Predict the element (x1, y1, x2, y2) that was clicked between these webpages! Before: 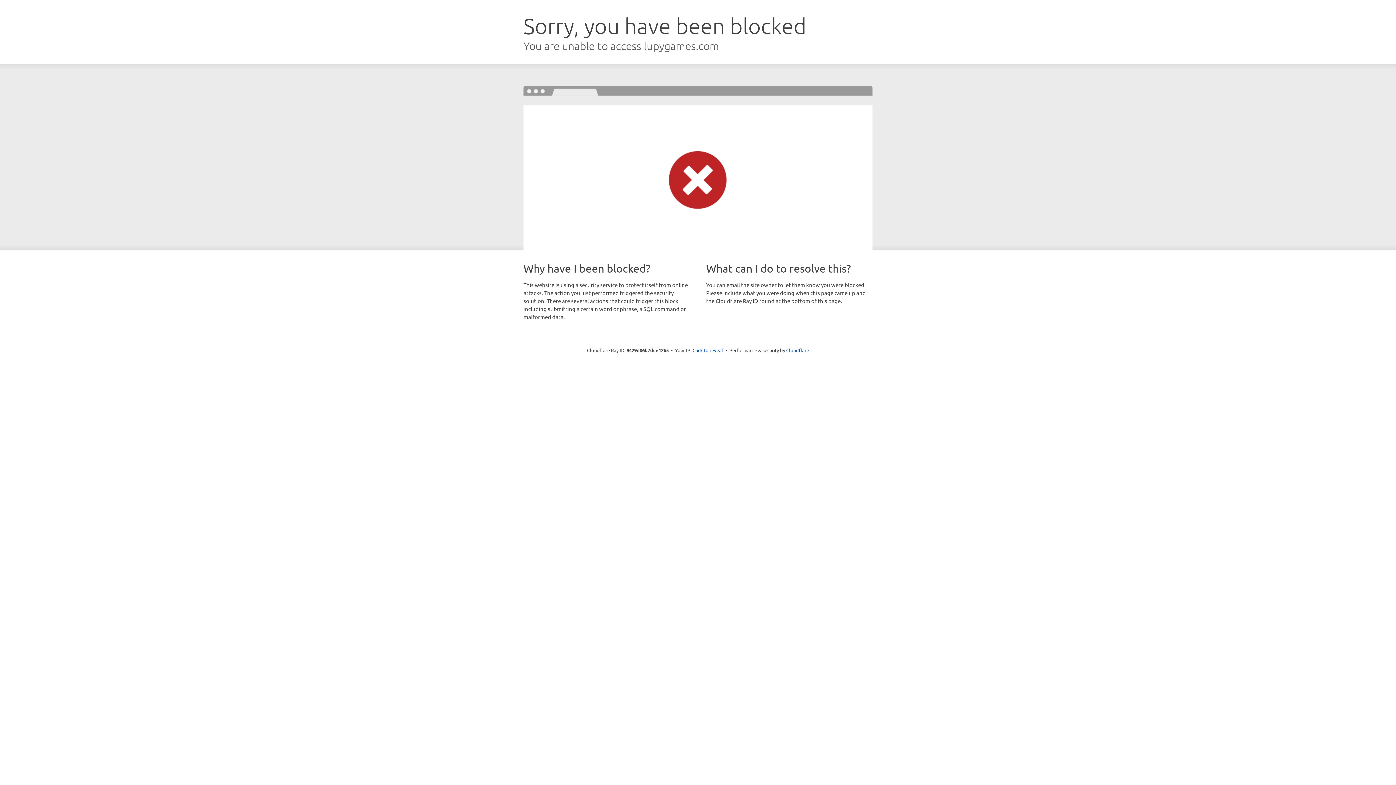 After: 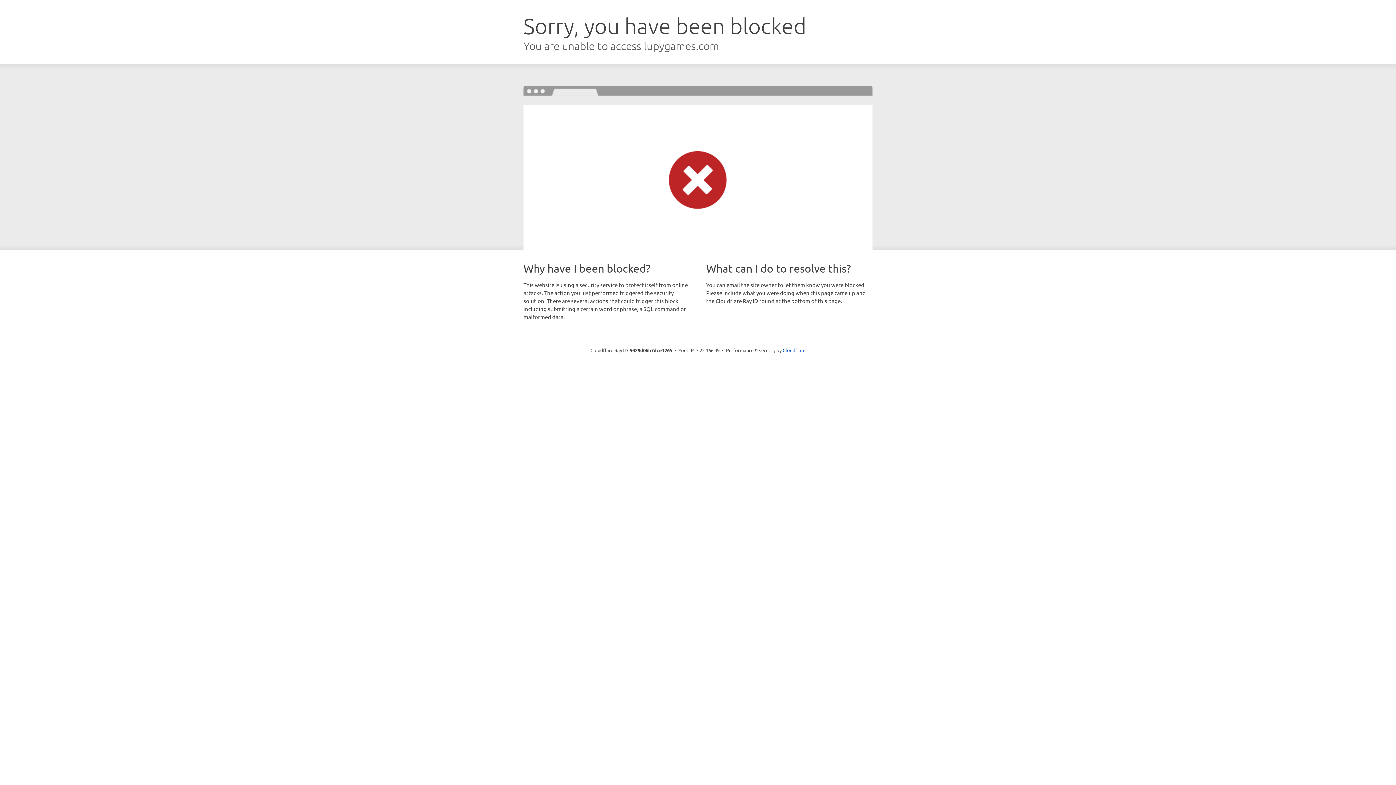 Action: label: Click to reveal bbox: (692, 346, 723, 353)